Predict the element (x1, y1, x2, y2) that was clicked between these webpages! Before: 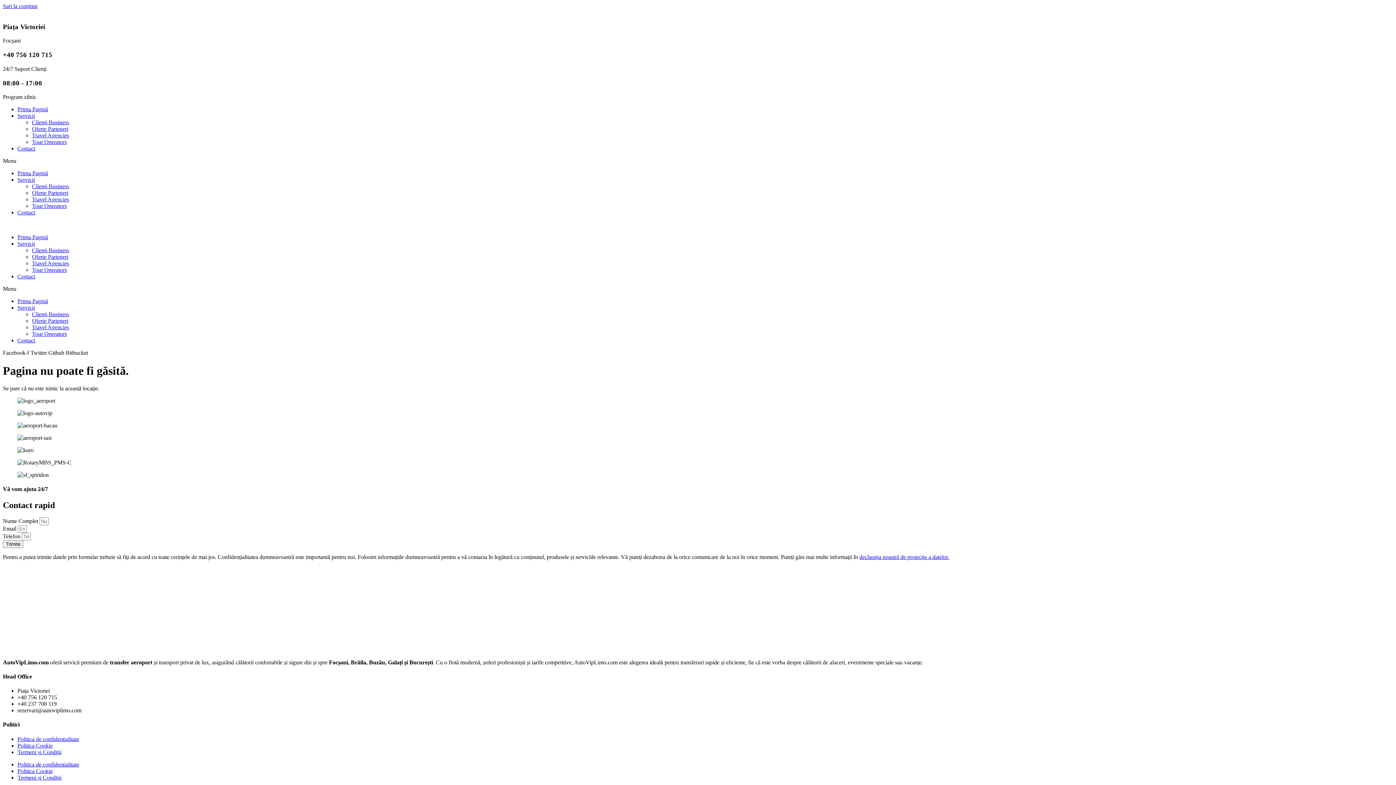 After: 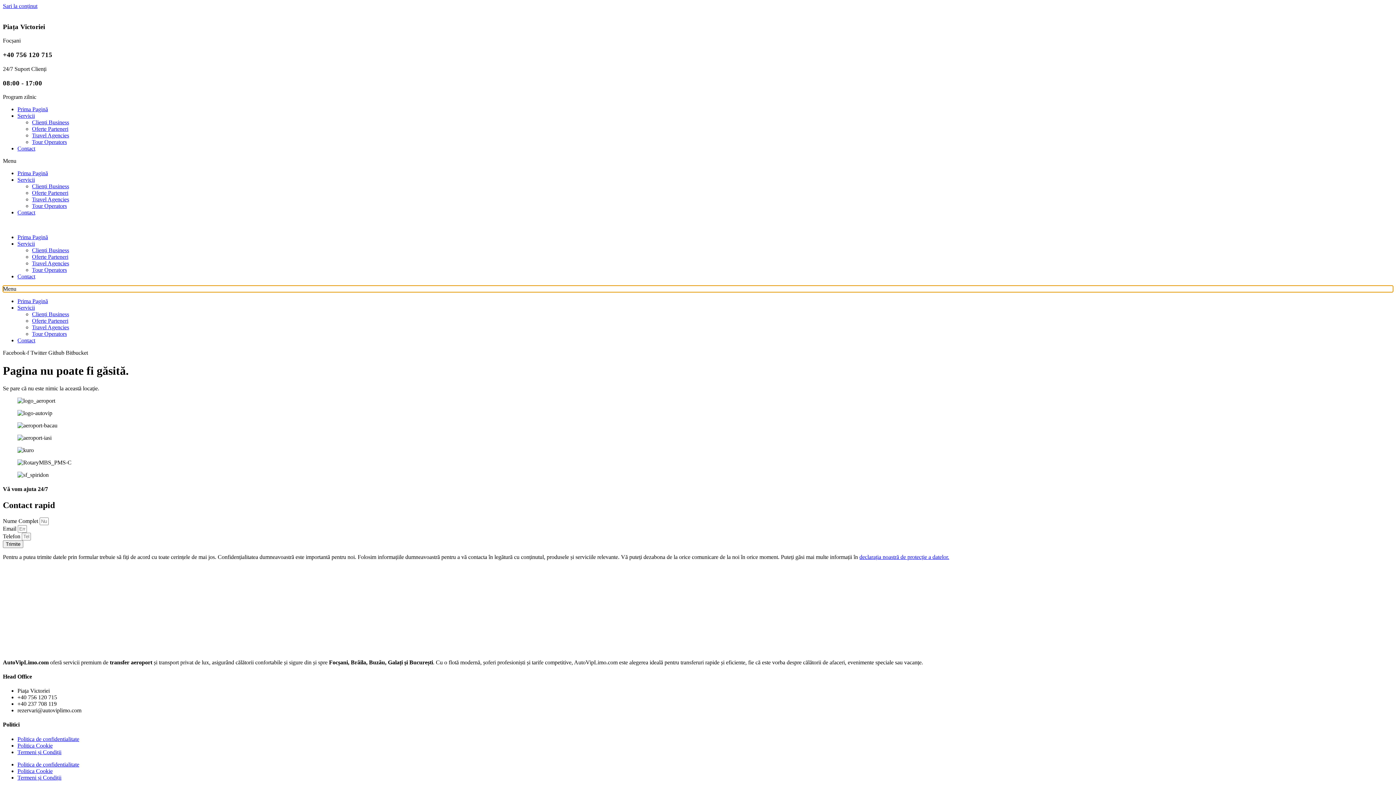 Action: bbox: (2, 285, 1393, 292) label: Menu Toggle